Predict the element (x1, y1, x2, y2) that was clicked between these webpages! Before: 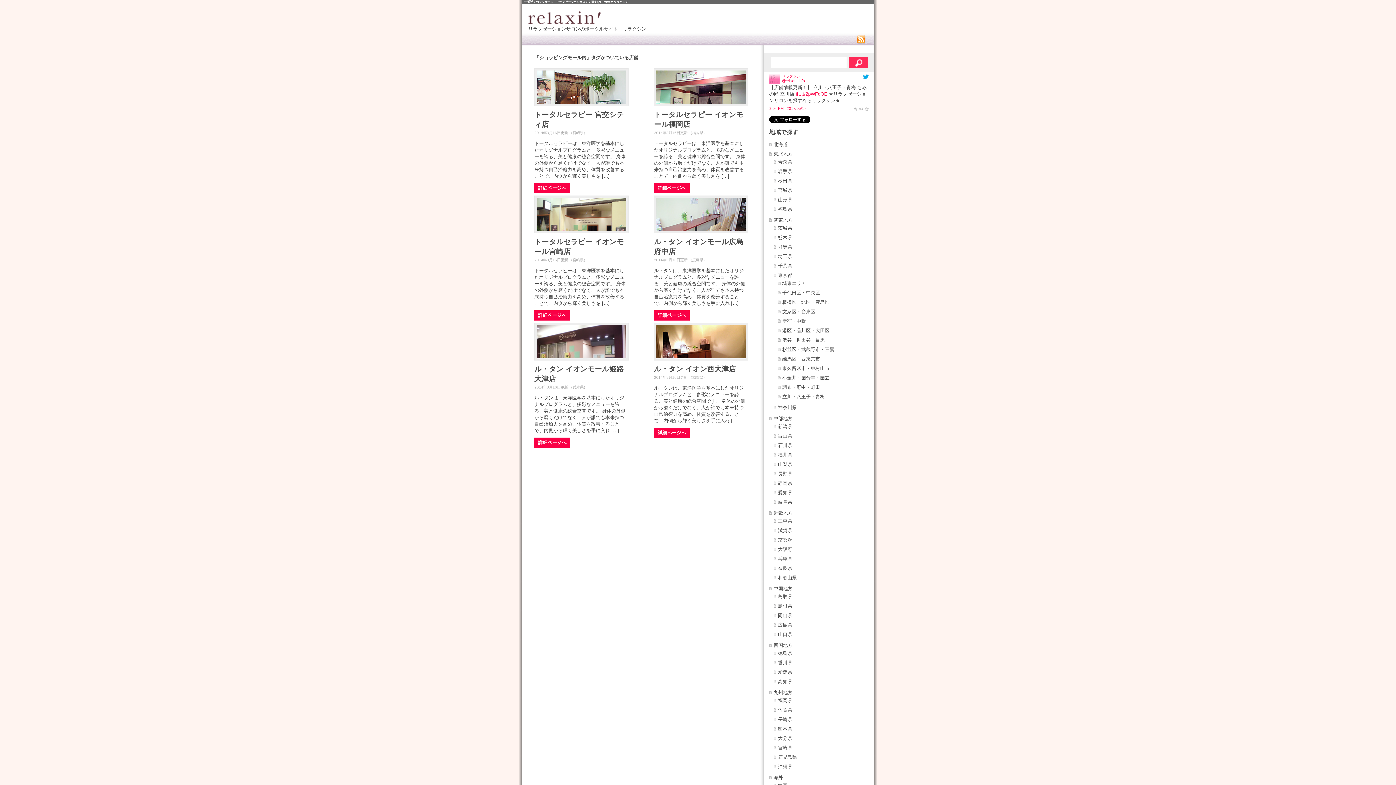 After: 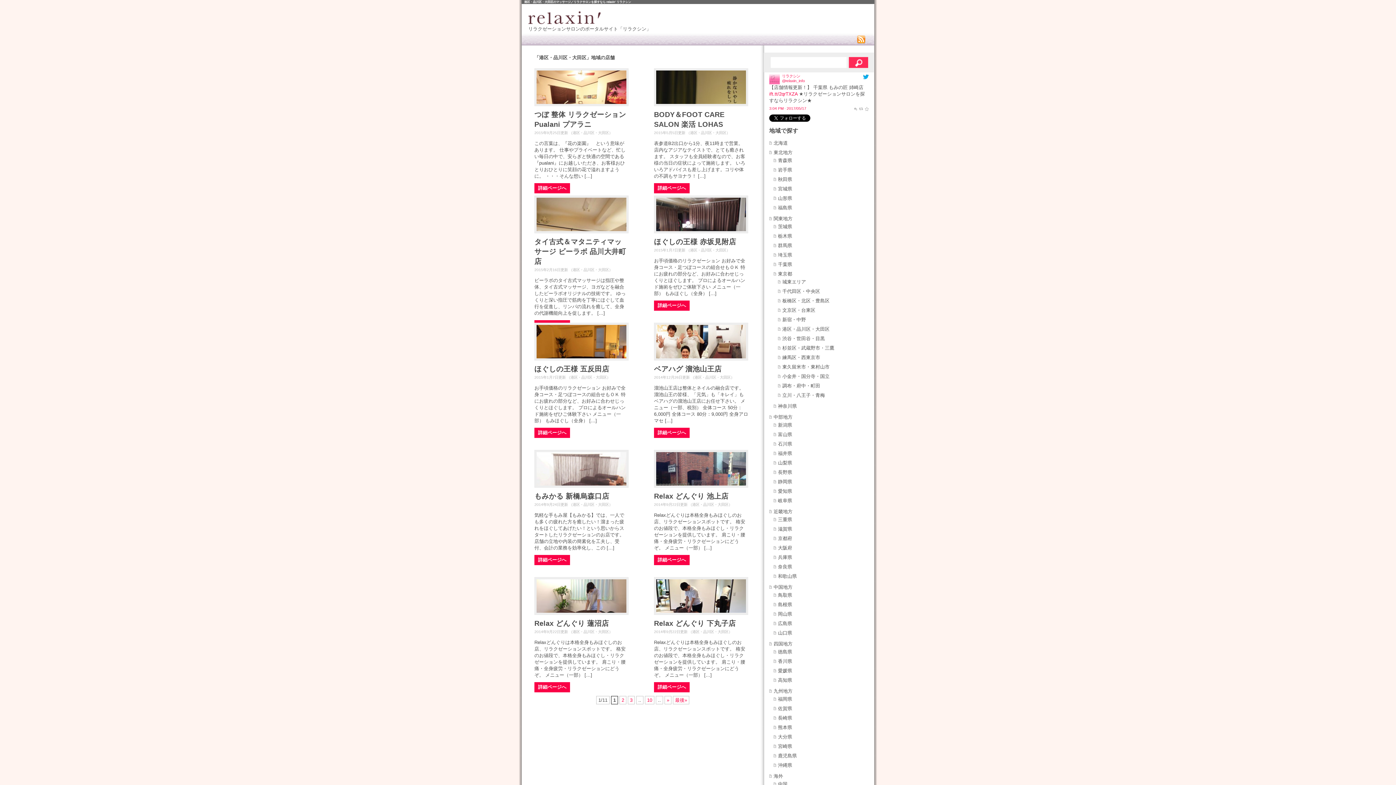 Action: label: 港区・品川区・大田区 bbox: (782, 327, 829, 333)